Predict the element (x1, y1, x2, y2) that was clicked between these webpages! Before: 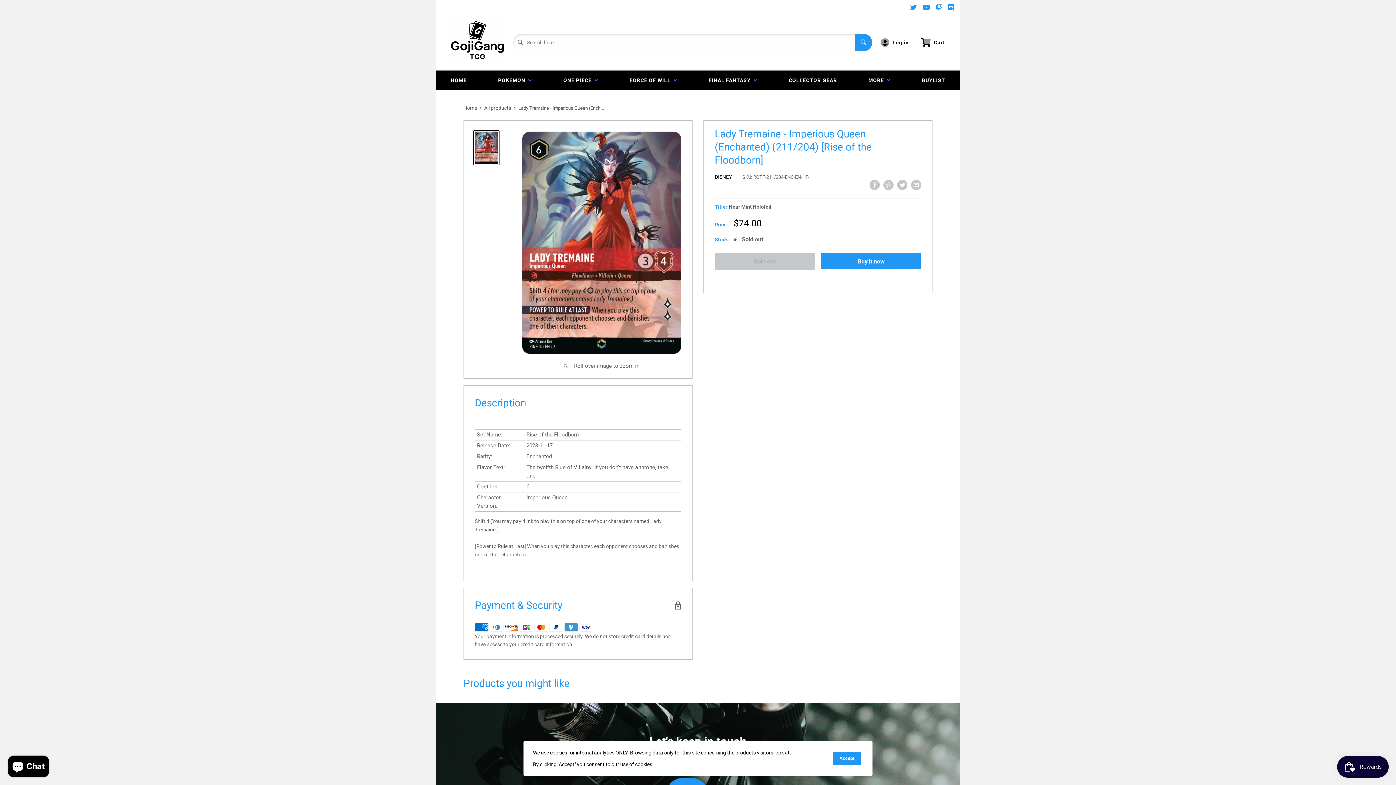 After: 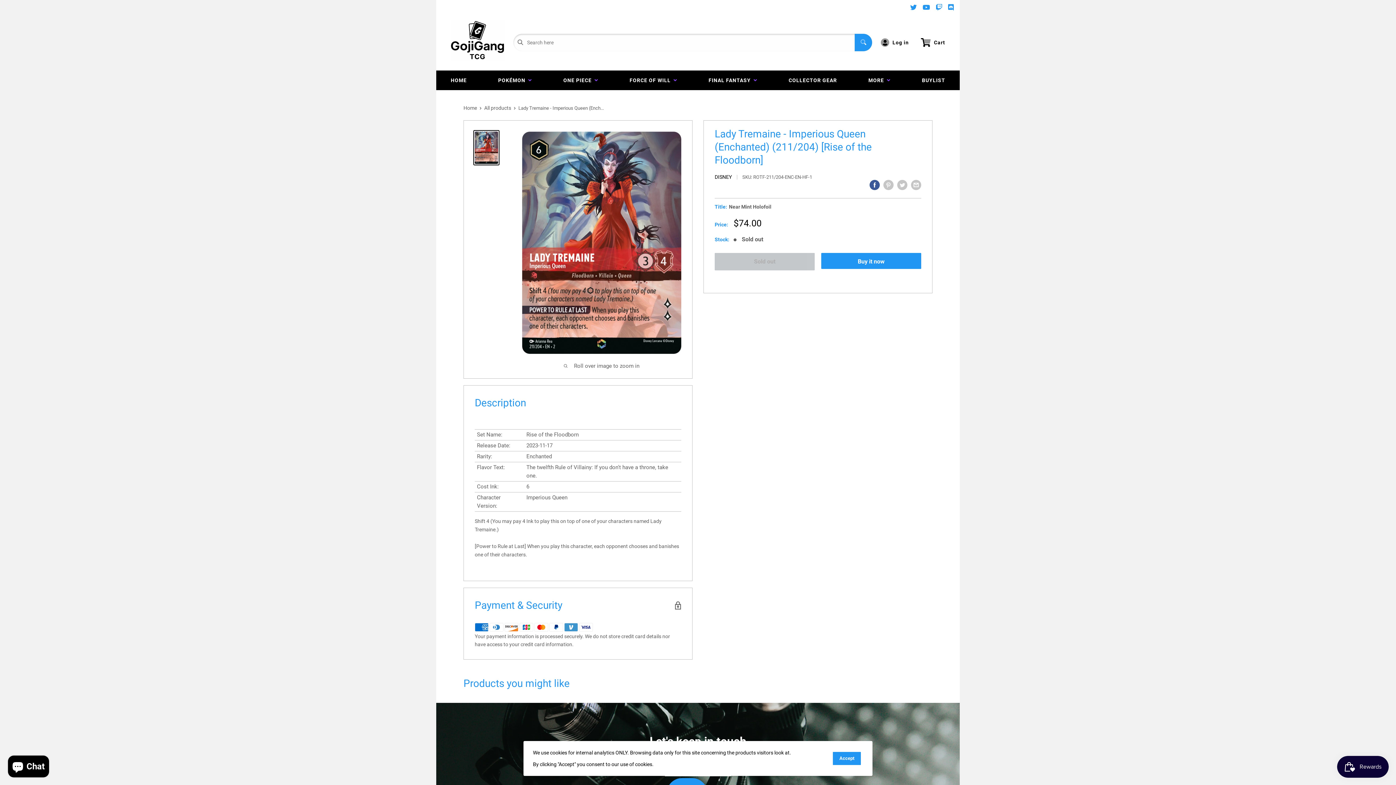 Action: bbox: (869, 180, 880, 190) label: Share on Facebook